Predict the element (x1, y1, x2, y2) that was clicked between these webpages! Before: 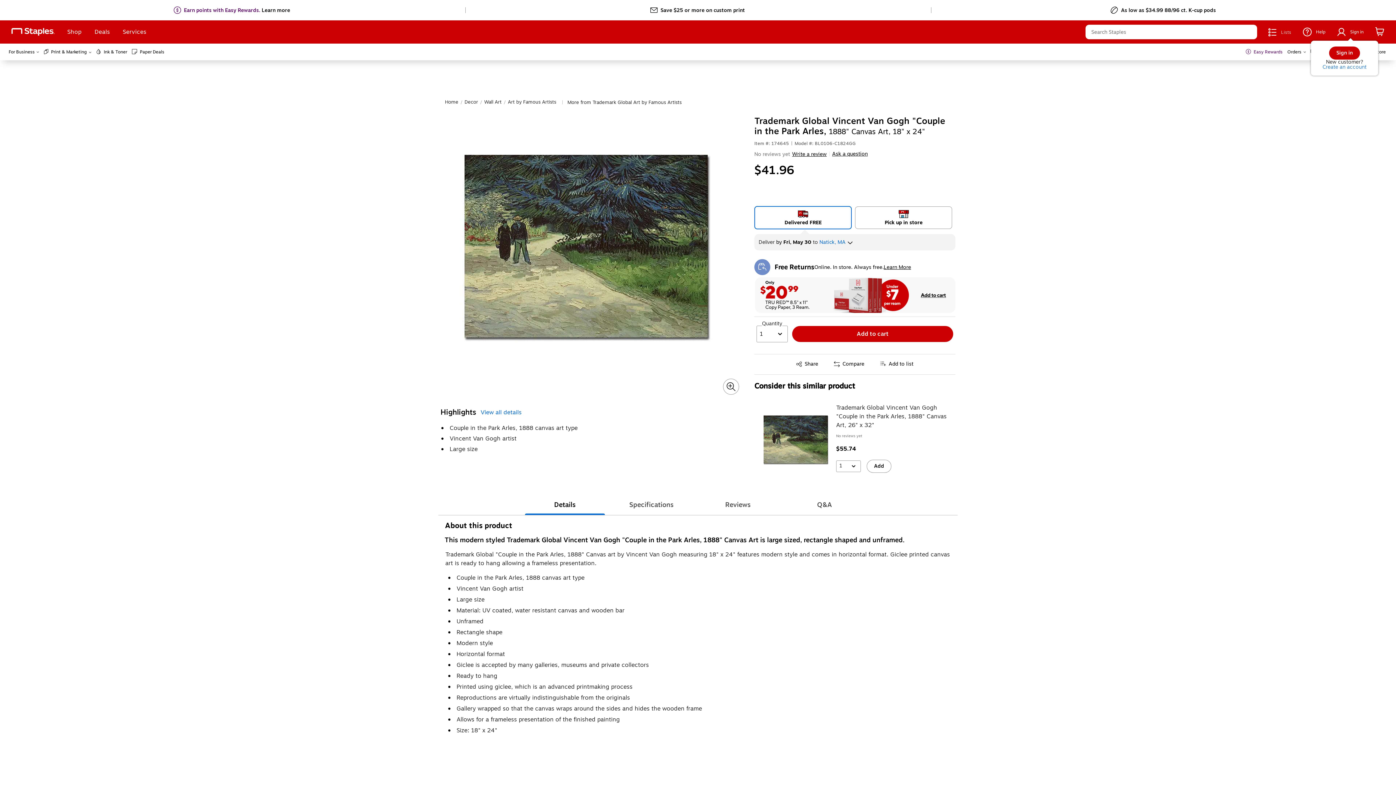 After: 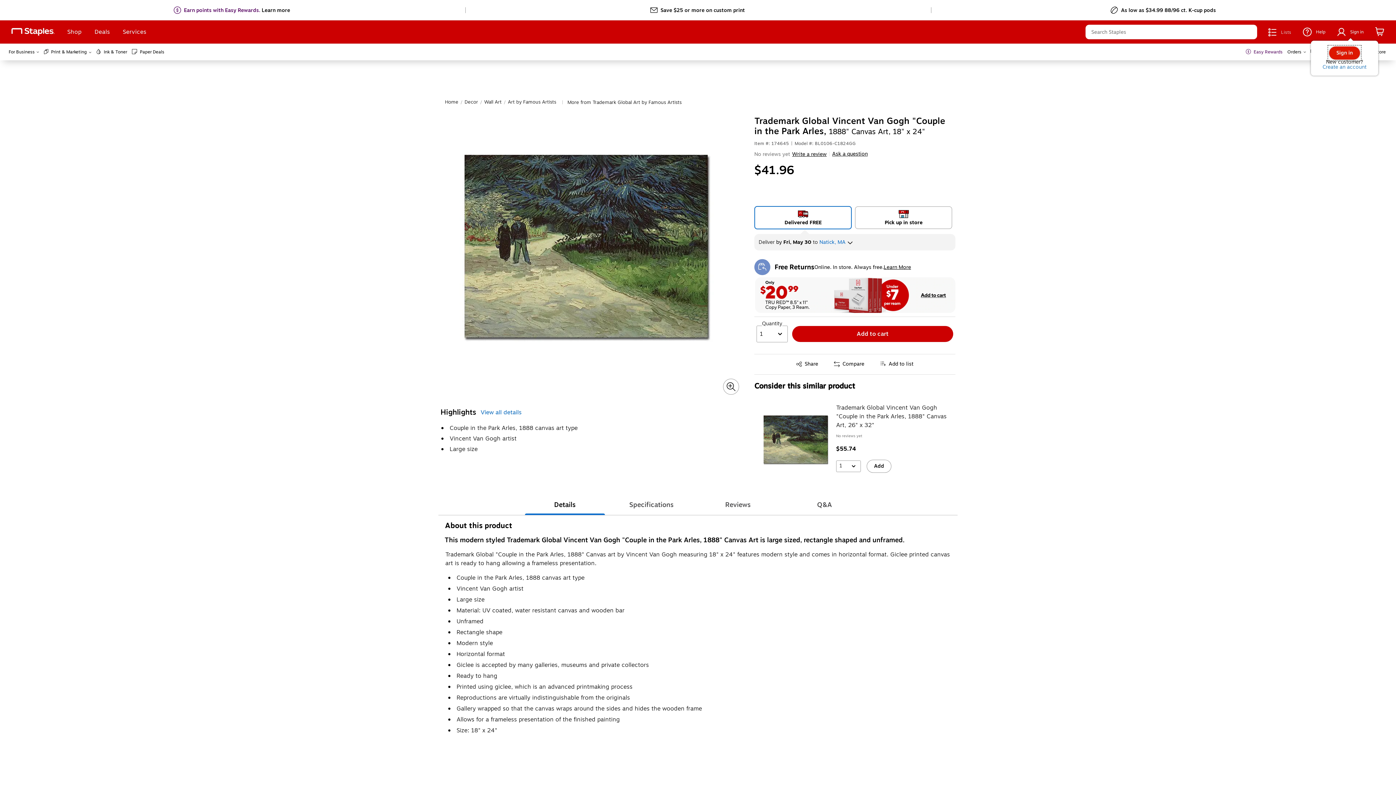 Action: label: Sign in bbox: (1329, 46, 1360, 59)